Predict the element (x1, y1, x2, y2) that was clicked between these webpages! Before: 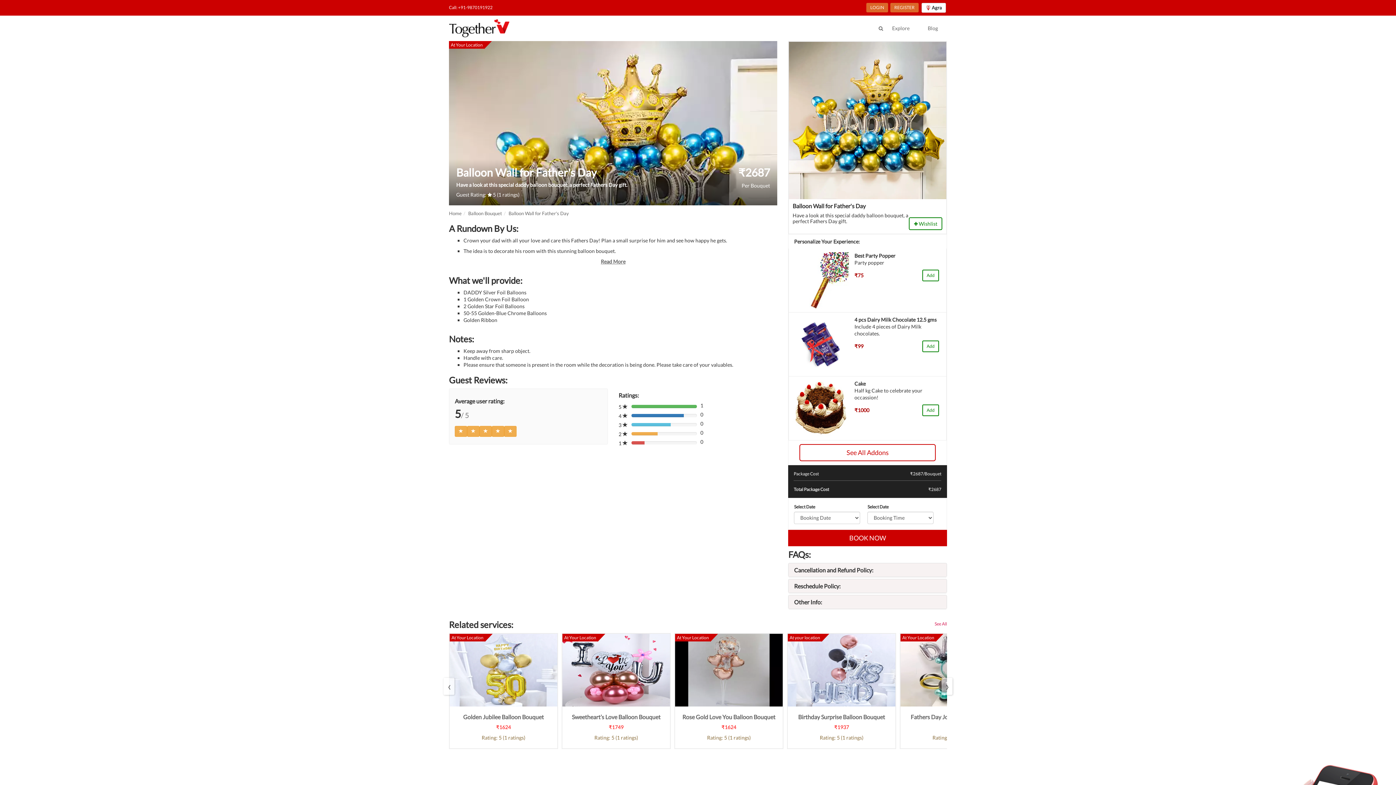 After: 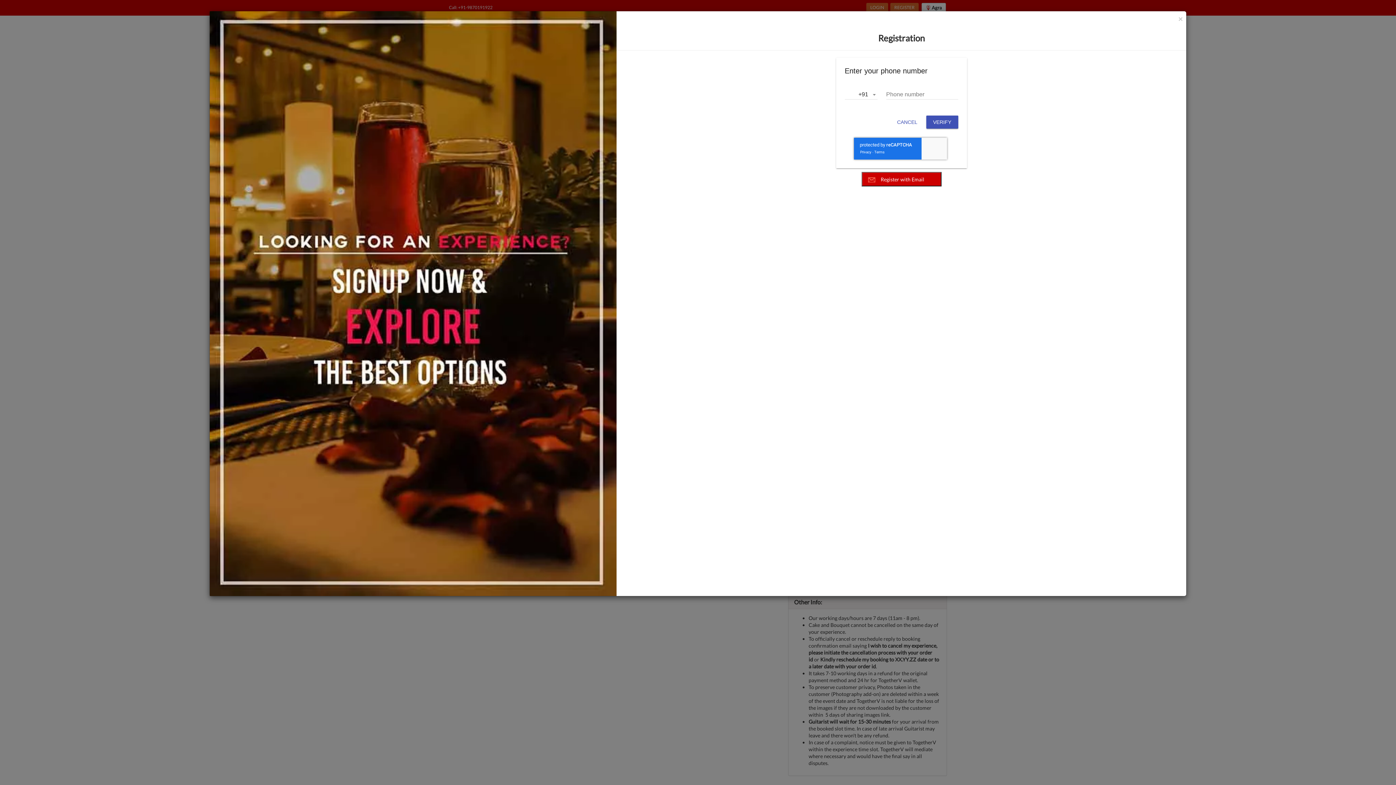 Action: label: Other Info: bbox: (794, 598, 822, 605)